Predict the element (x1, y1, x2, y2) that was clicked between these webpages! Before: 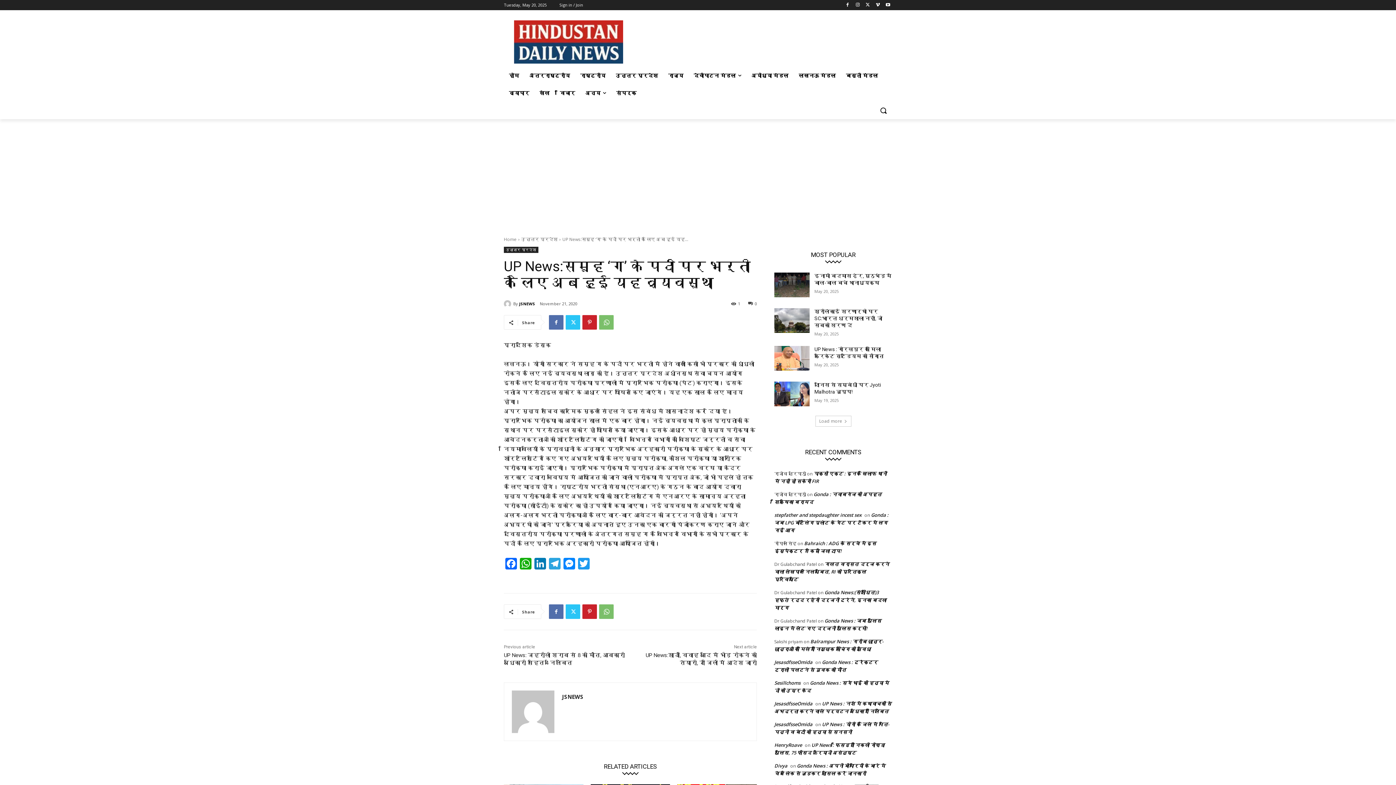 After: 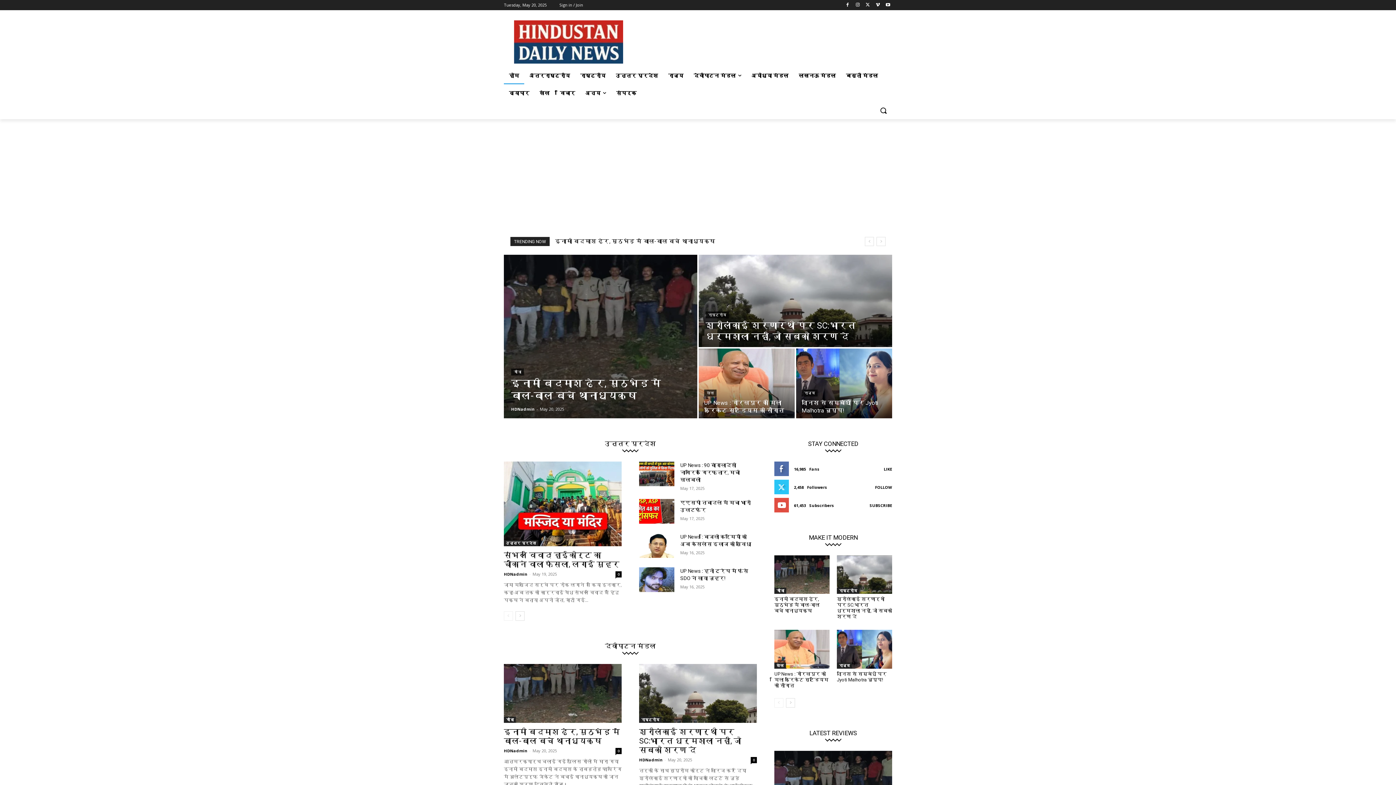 Action: bbox: (504, 20, 633, 63)